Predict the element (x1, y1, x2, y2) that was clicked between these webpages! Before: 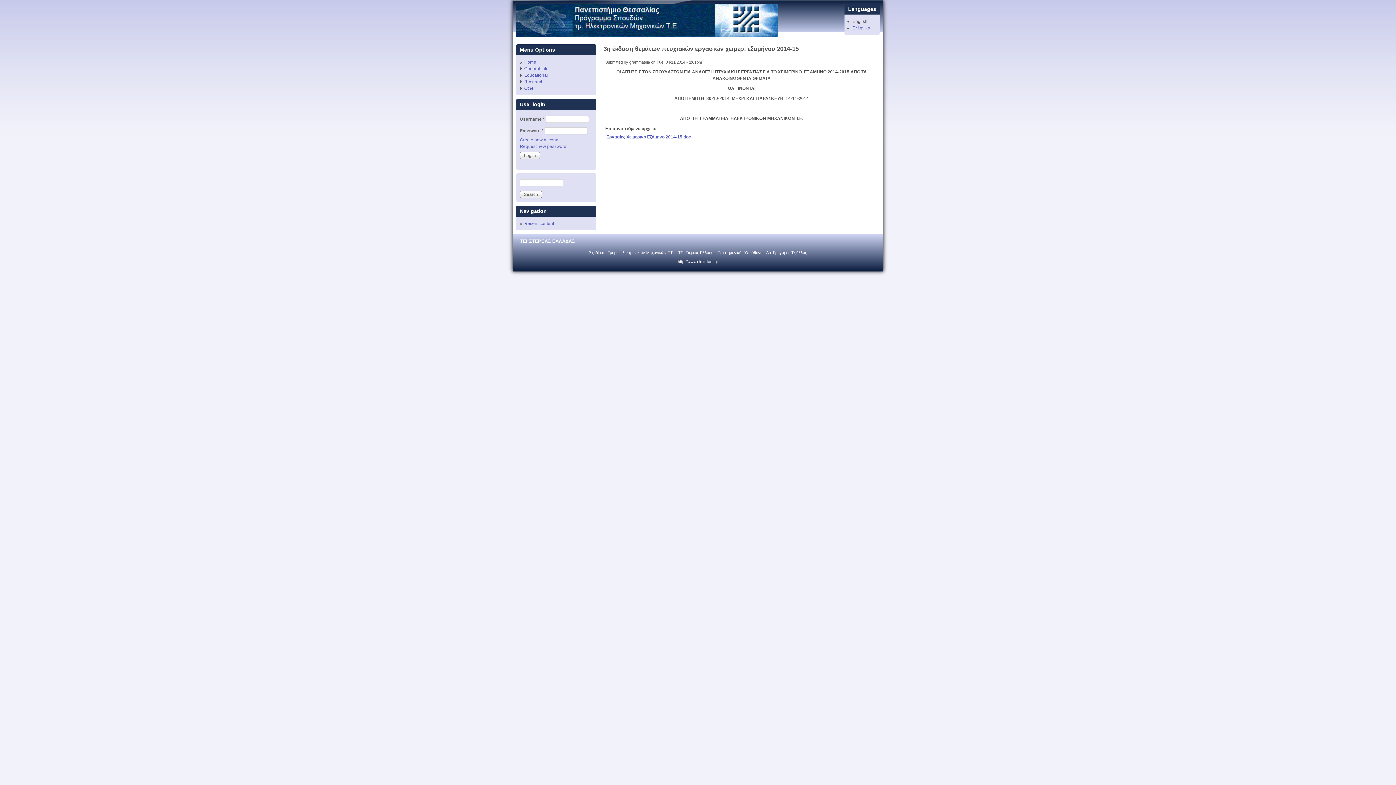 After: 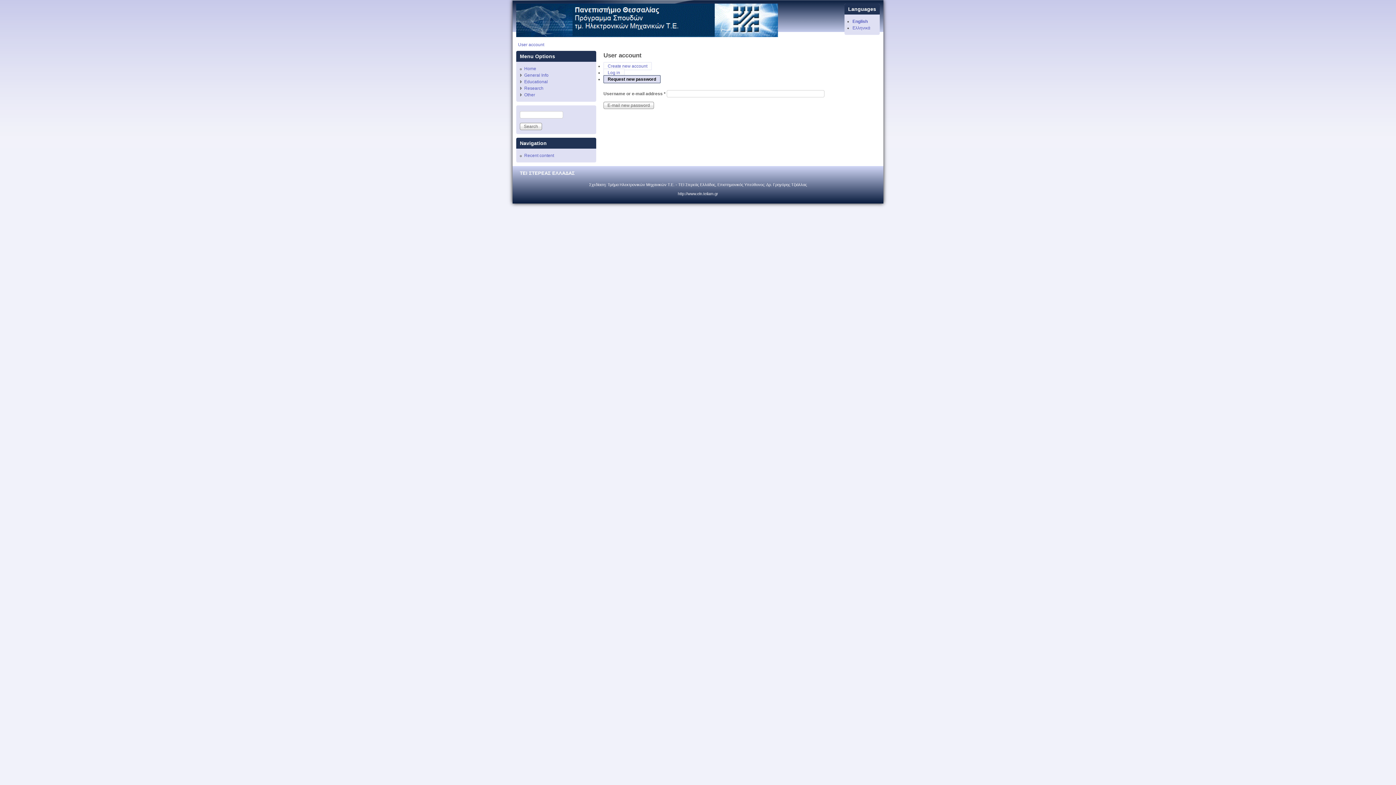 Action: label: Request new password bbox: (520, 144, 566, 149)